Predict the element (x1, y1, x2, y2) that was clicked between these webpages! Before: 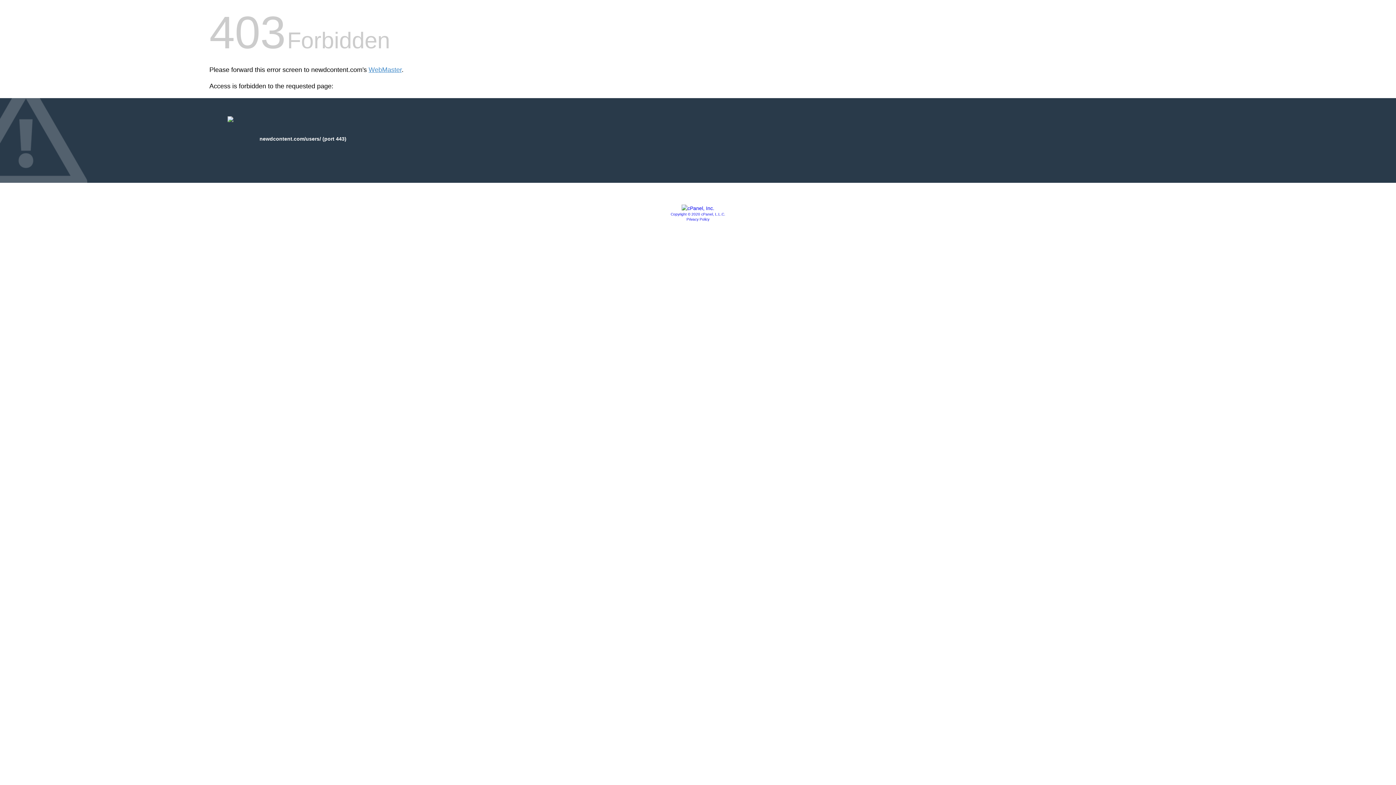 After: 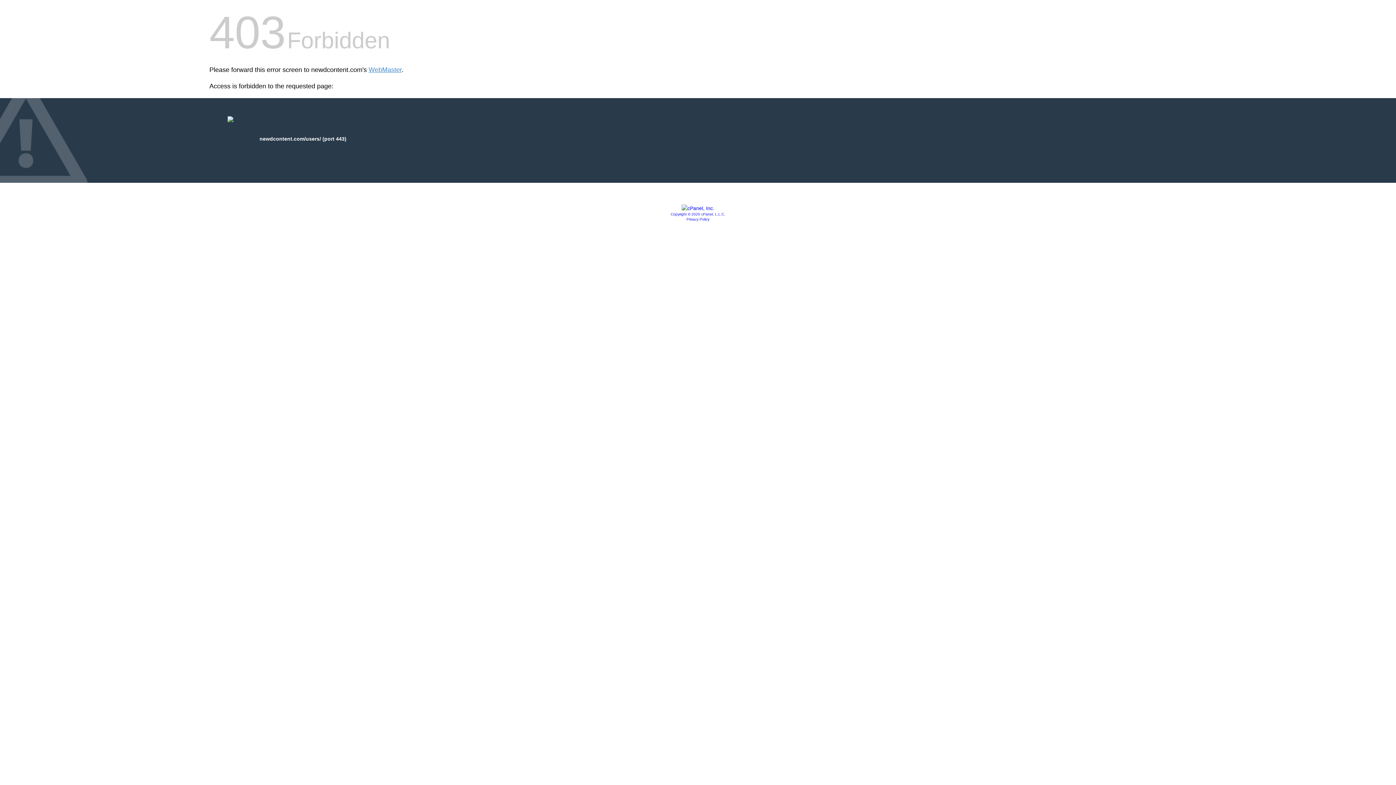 Action: label: Copyright © 2020 cPanel, L.L.C. bbox: (670, 212, 725, 216)